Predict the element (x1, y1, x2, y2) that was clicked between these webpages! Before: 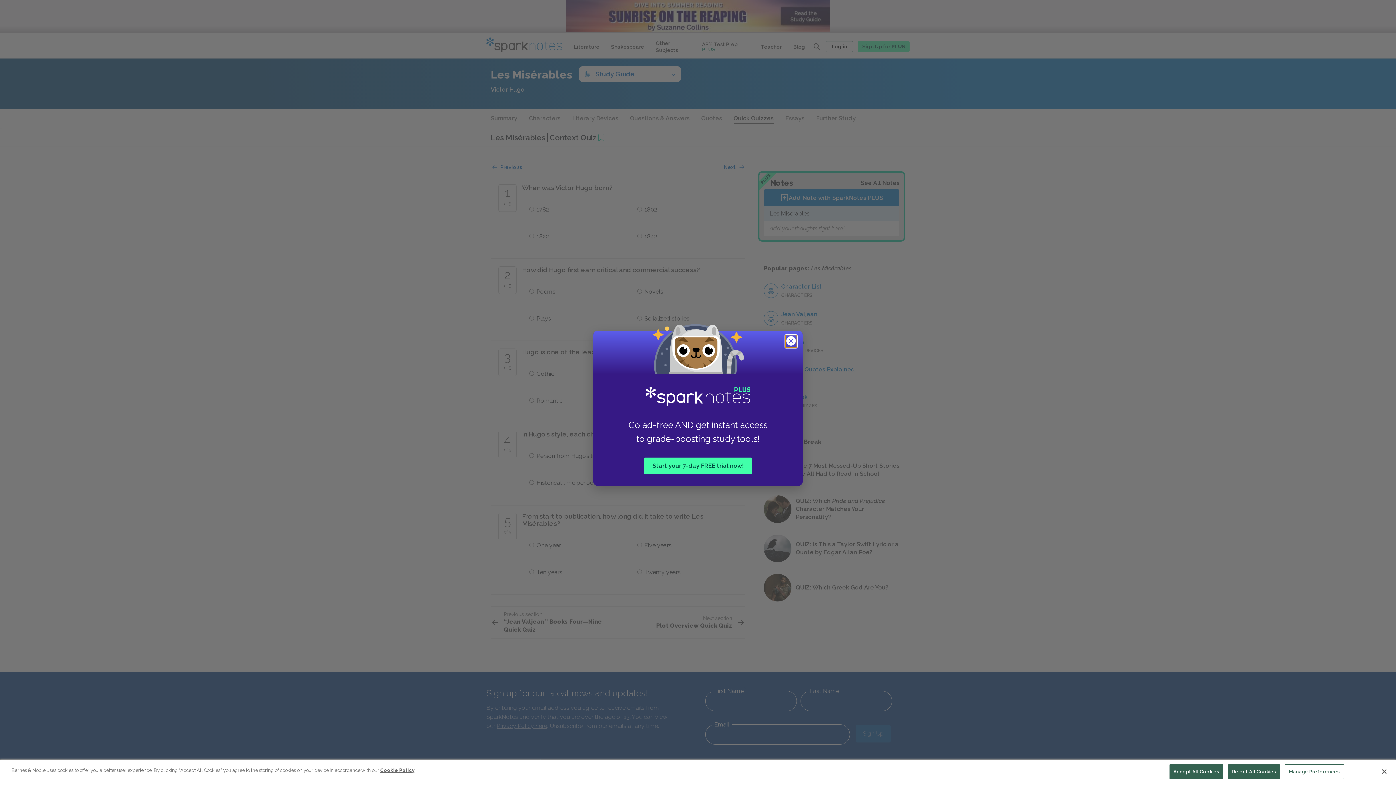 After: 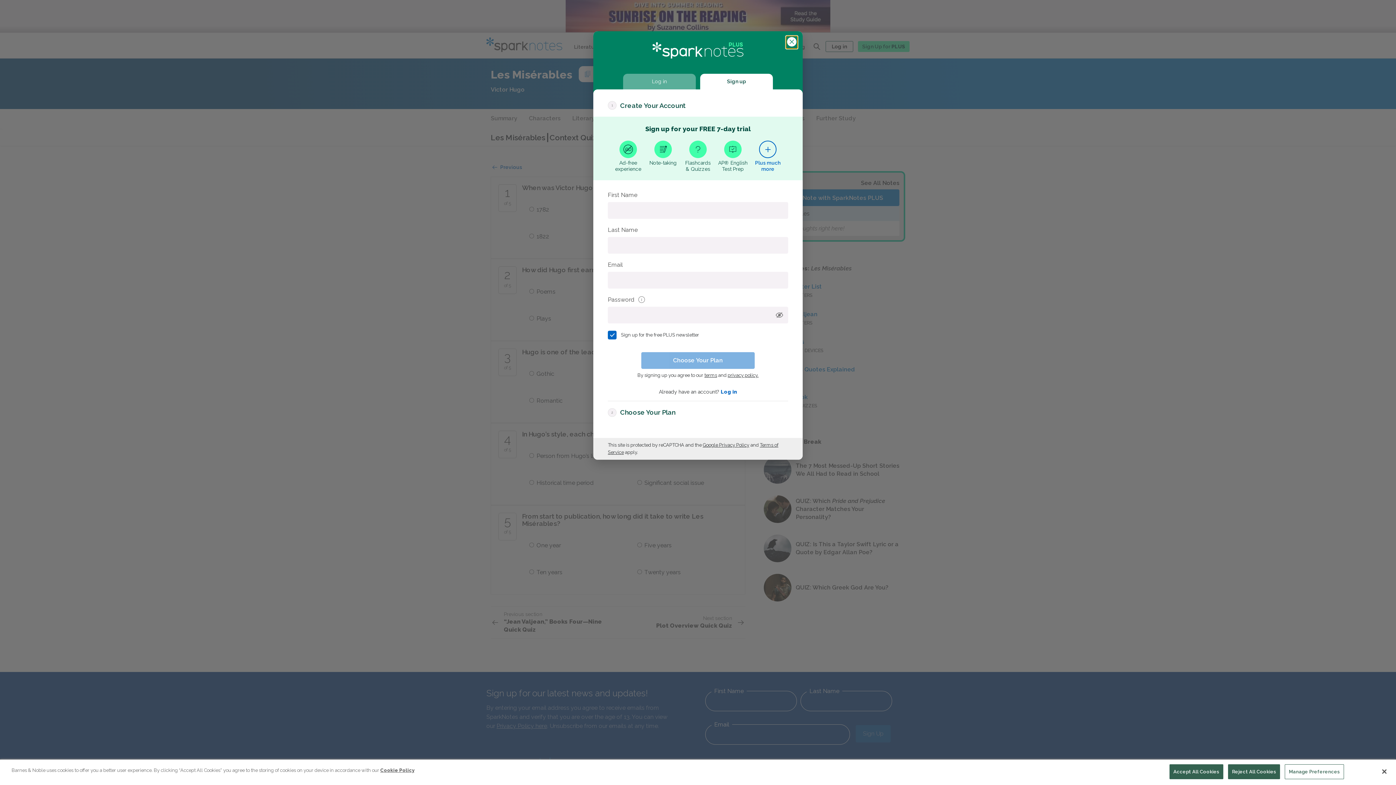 Action: bbox: (644, 457, 752, 474) label: Start your 7-day FREE trial now!